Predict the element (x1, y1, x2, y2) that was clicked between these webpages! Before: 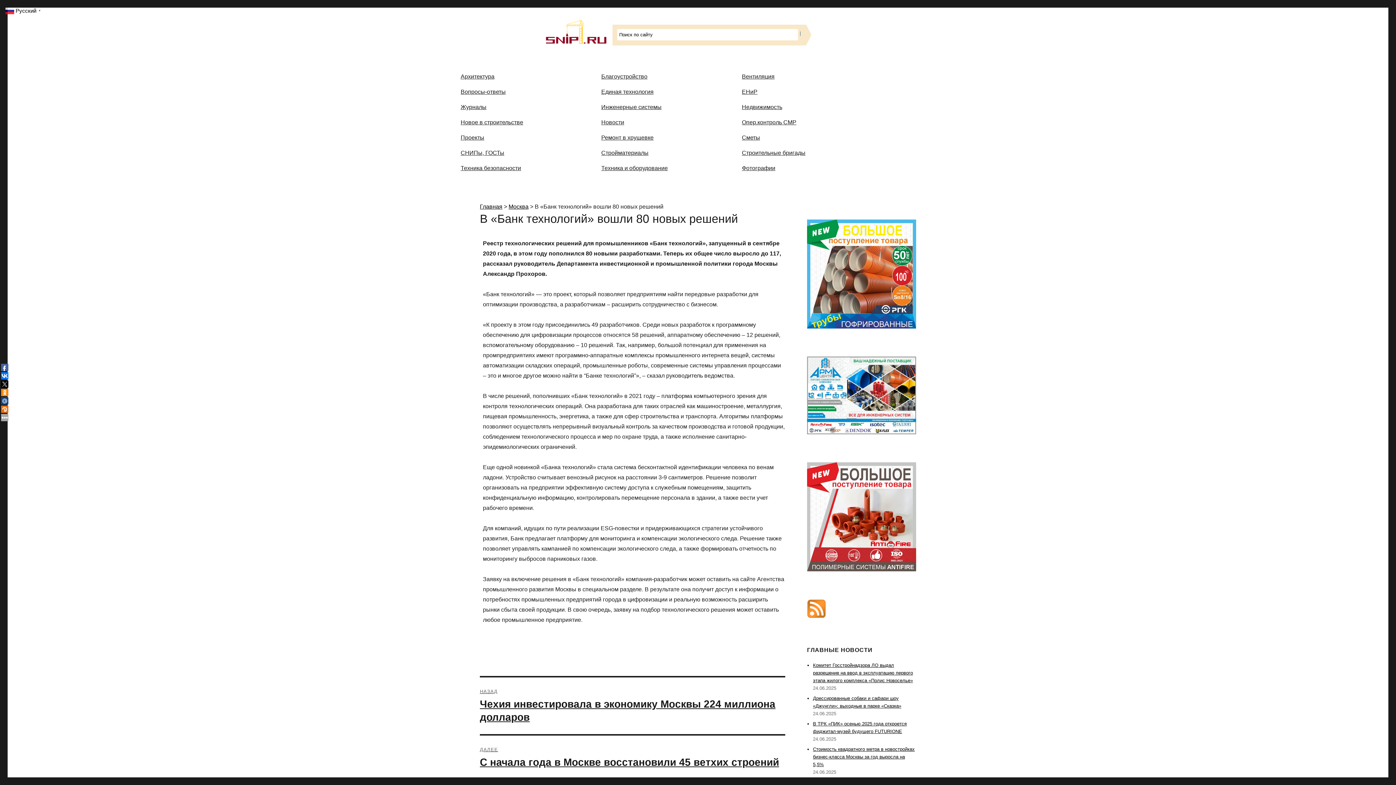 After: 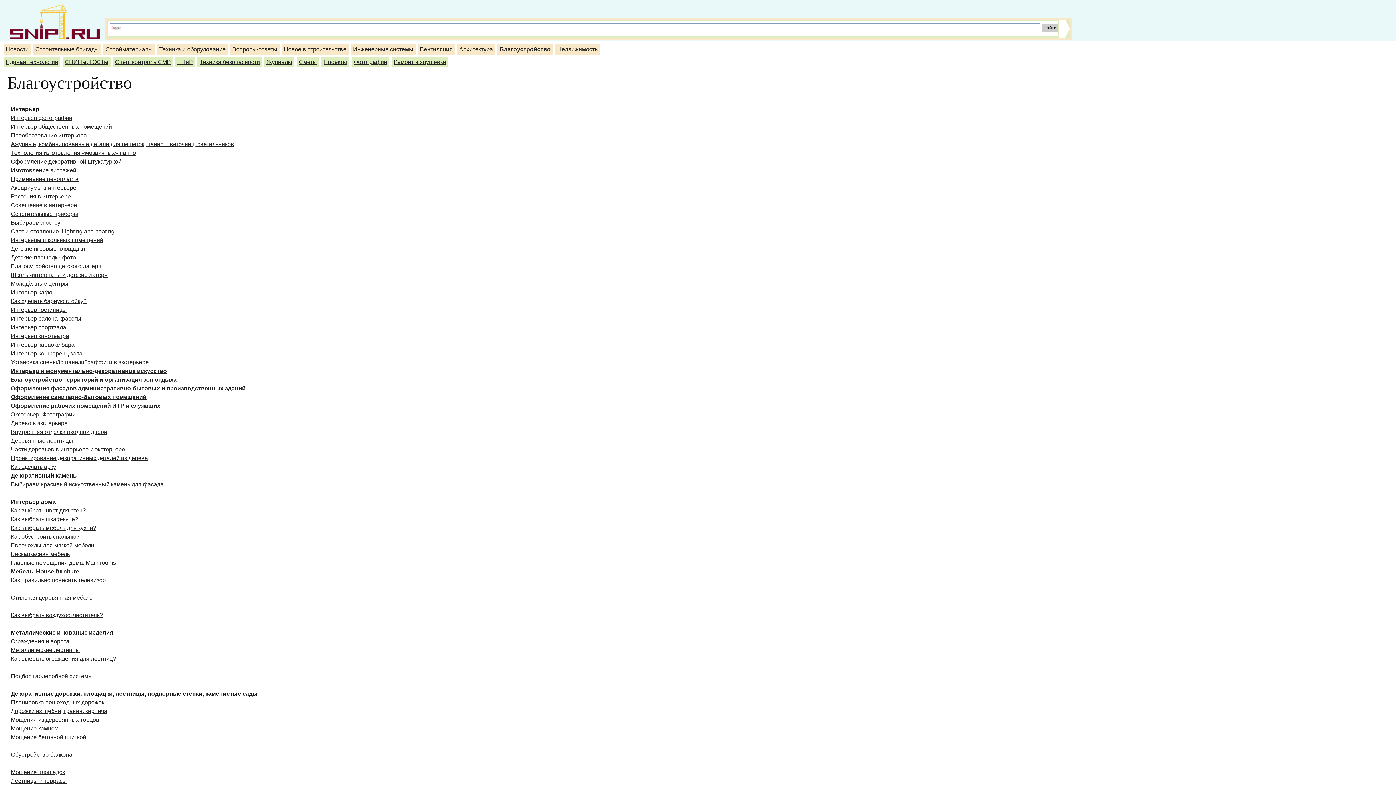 Action: bbox: (596, 68, 736, 84) label: Благоустройство